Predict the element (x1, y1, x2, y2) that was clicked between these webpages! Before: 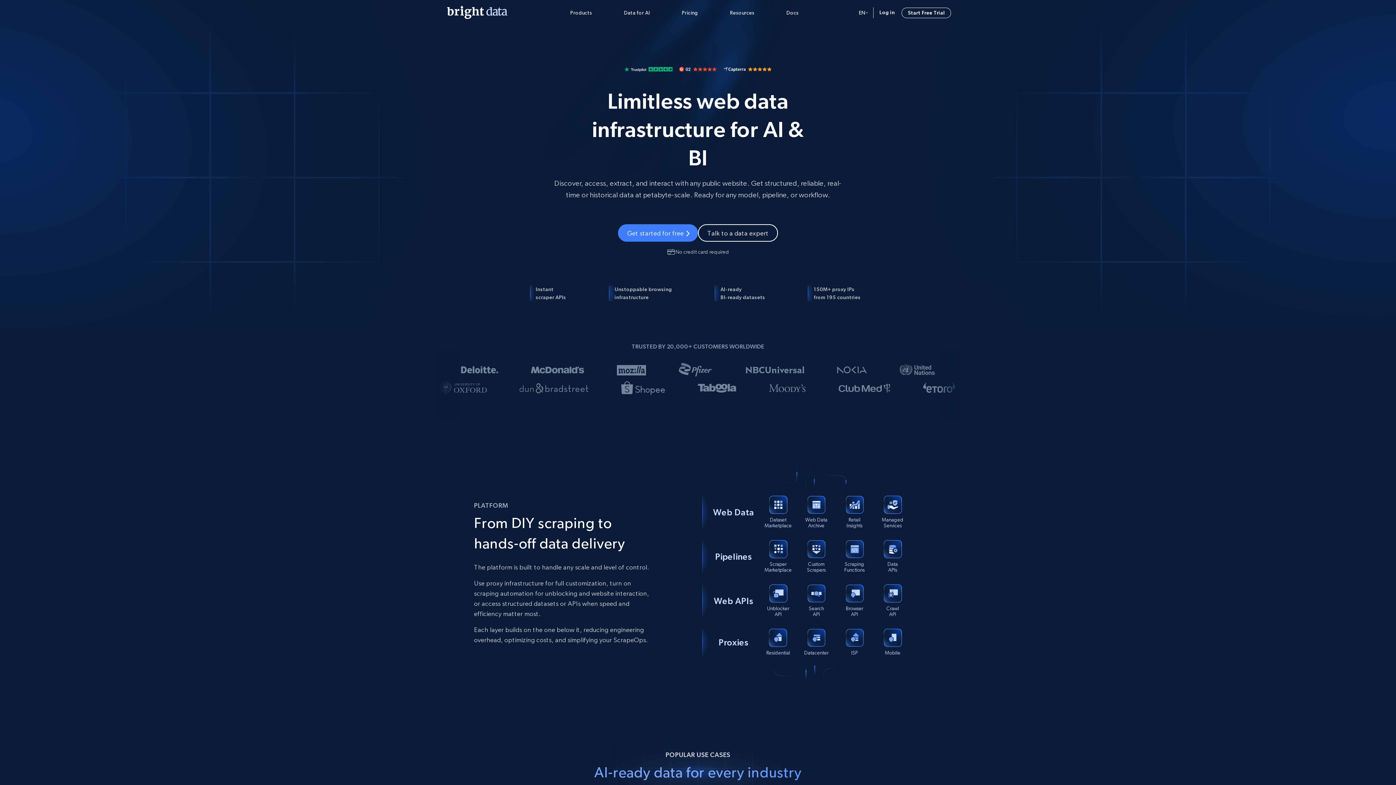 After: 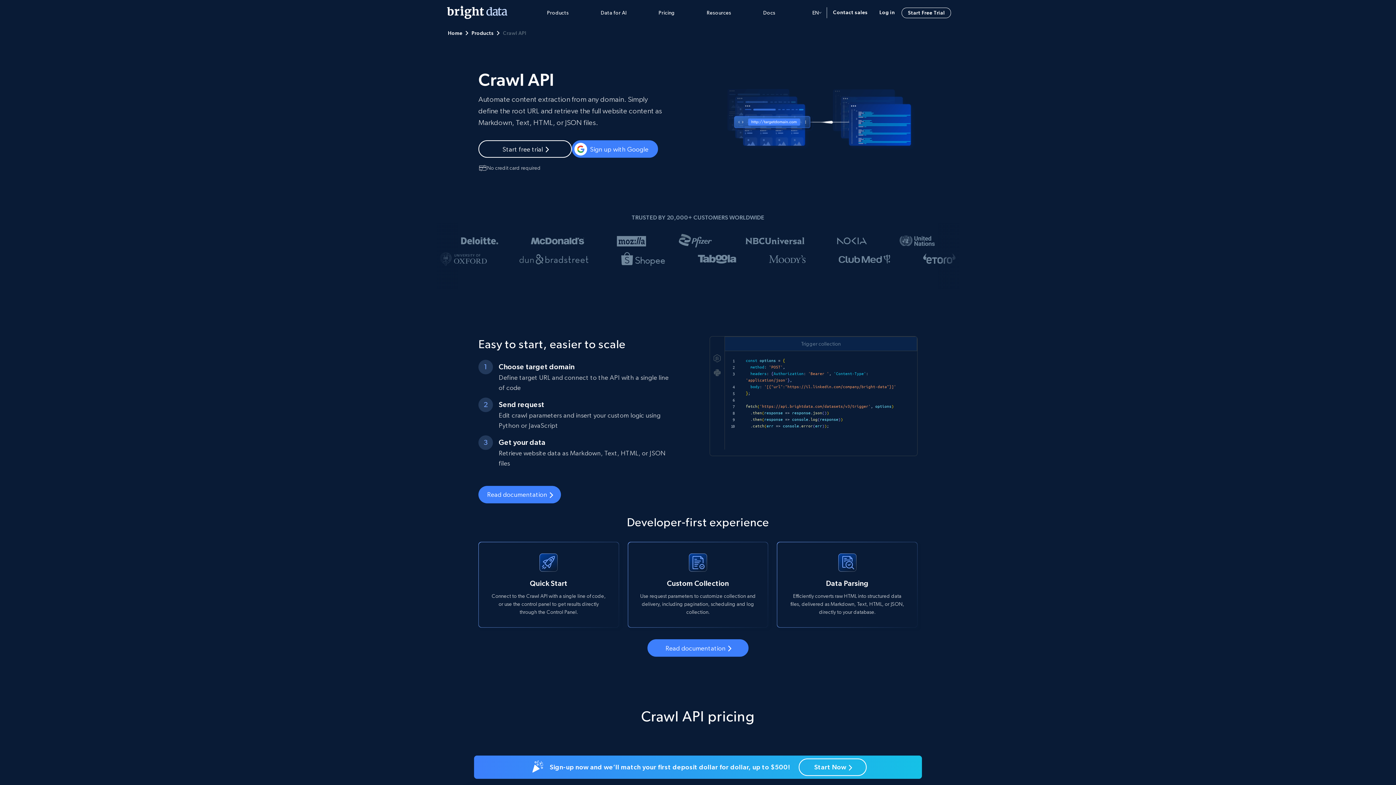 Action: bbox: (878, 581, 907, 620) label: Crawl
API